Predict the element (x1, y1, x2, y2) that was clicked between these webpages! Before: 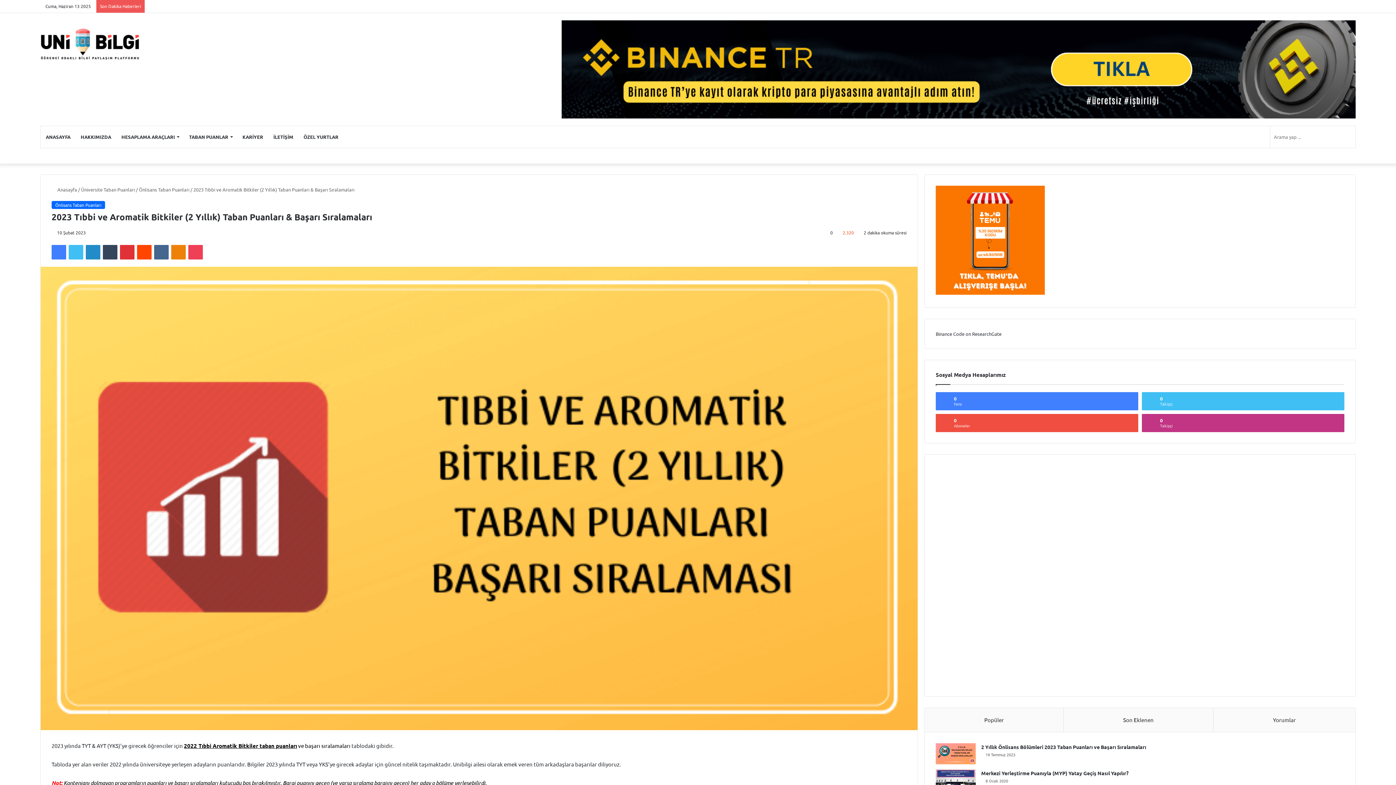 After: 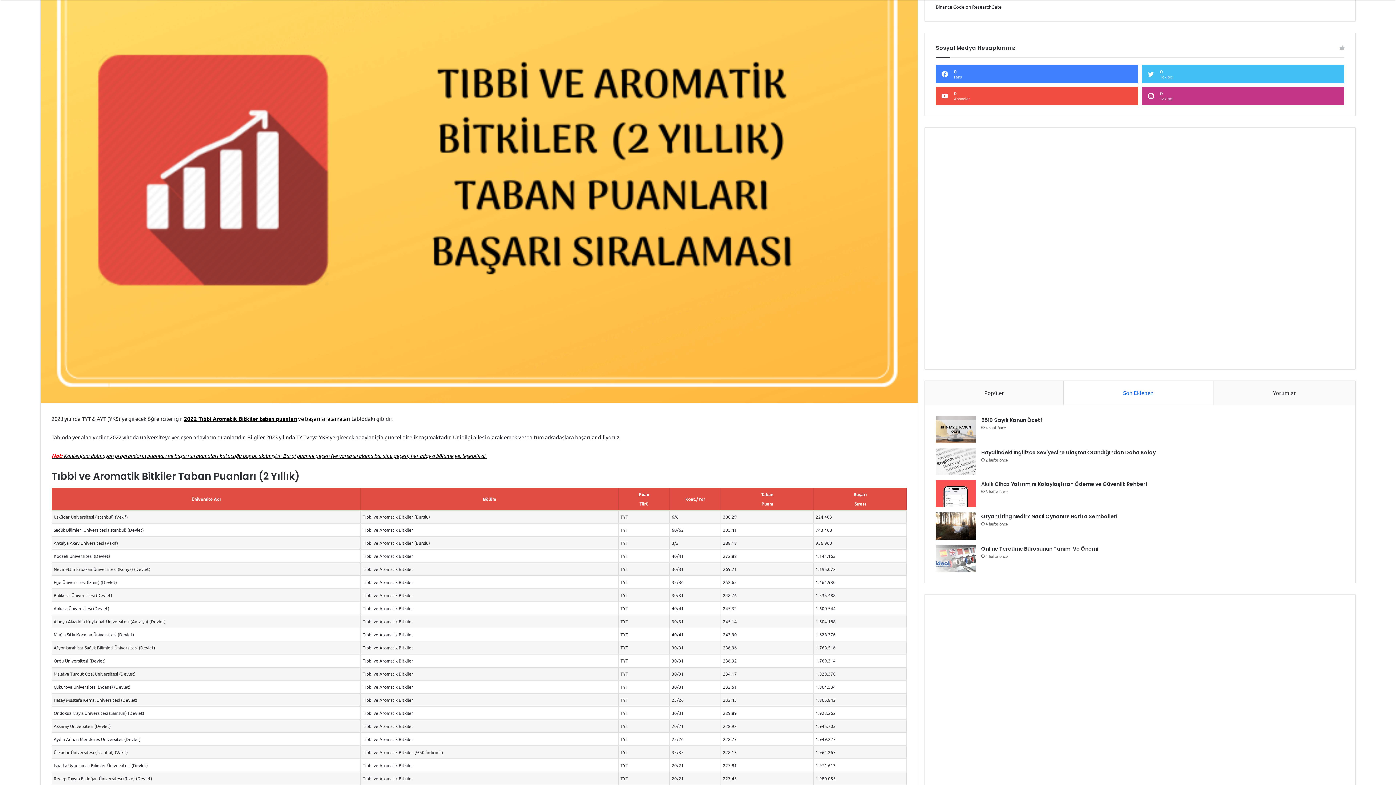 Action: bbox: (1064, 708, 1213, 732) label: Son Eklenen